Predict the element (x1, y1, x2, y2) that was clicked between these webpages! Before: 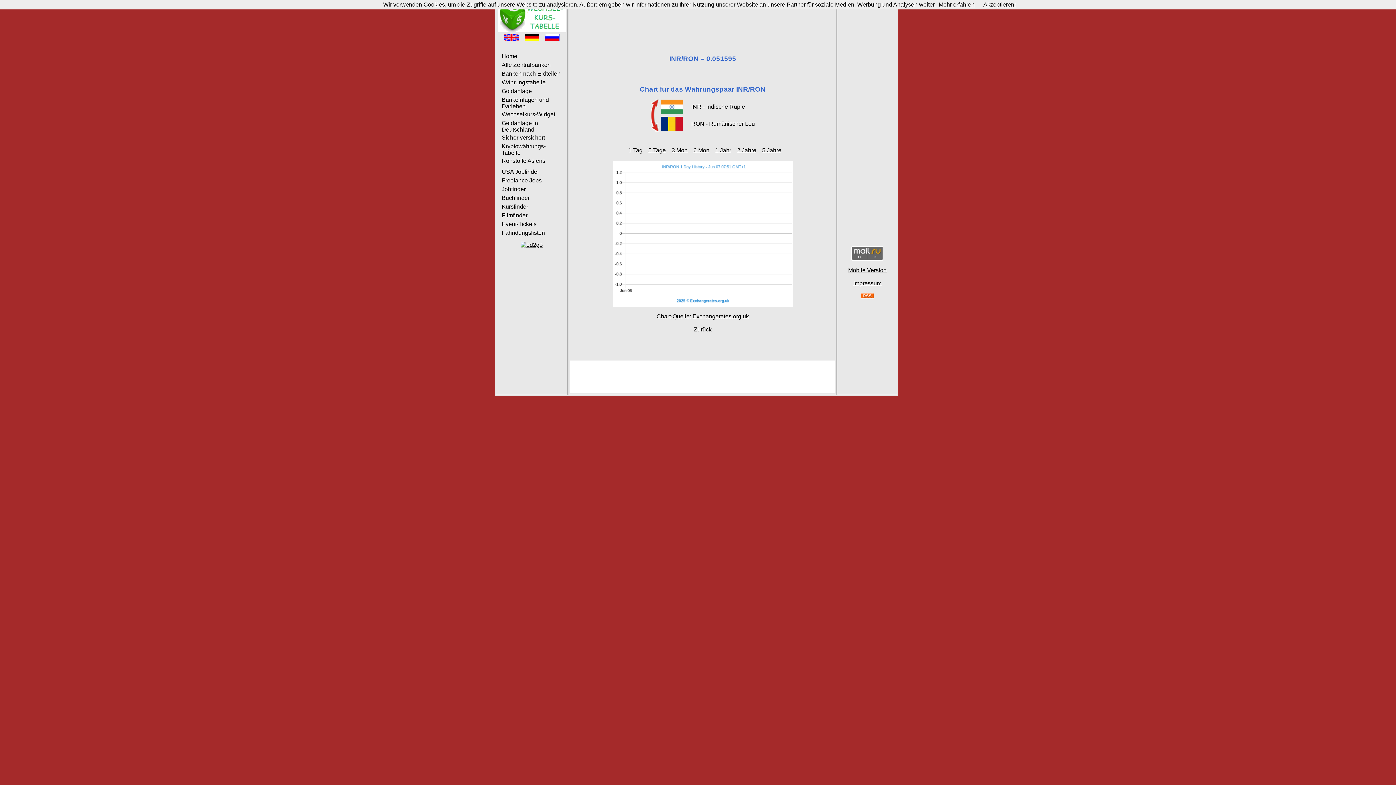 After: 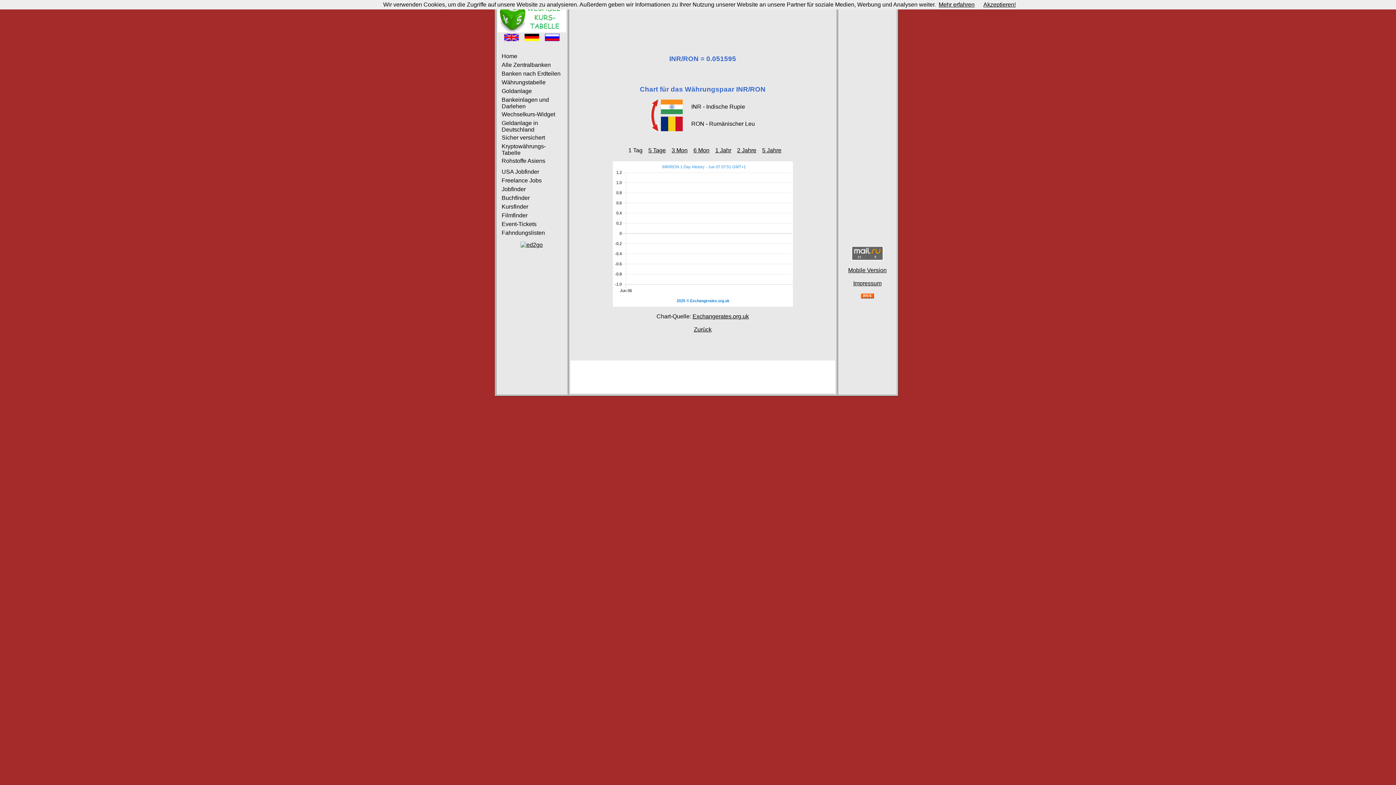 Action: bbox: (612, 301, 792, 307)